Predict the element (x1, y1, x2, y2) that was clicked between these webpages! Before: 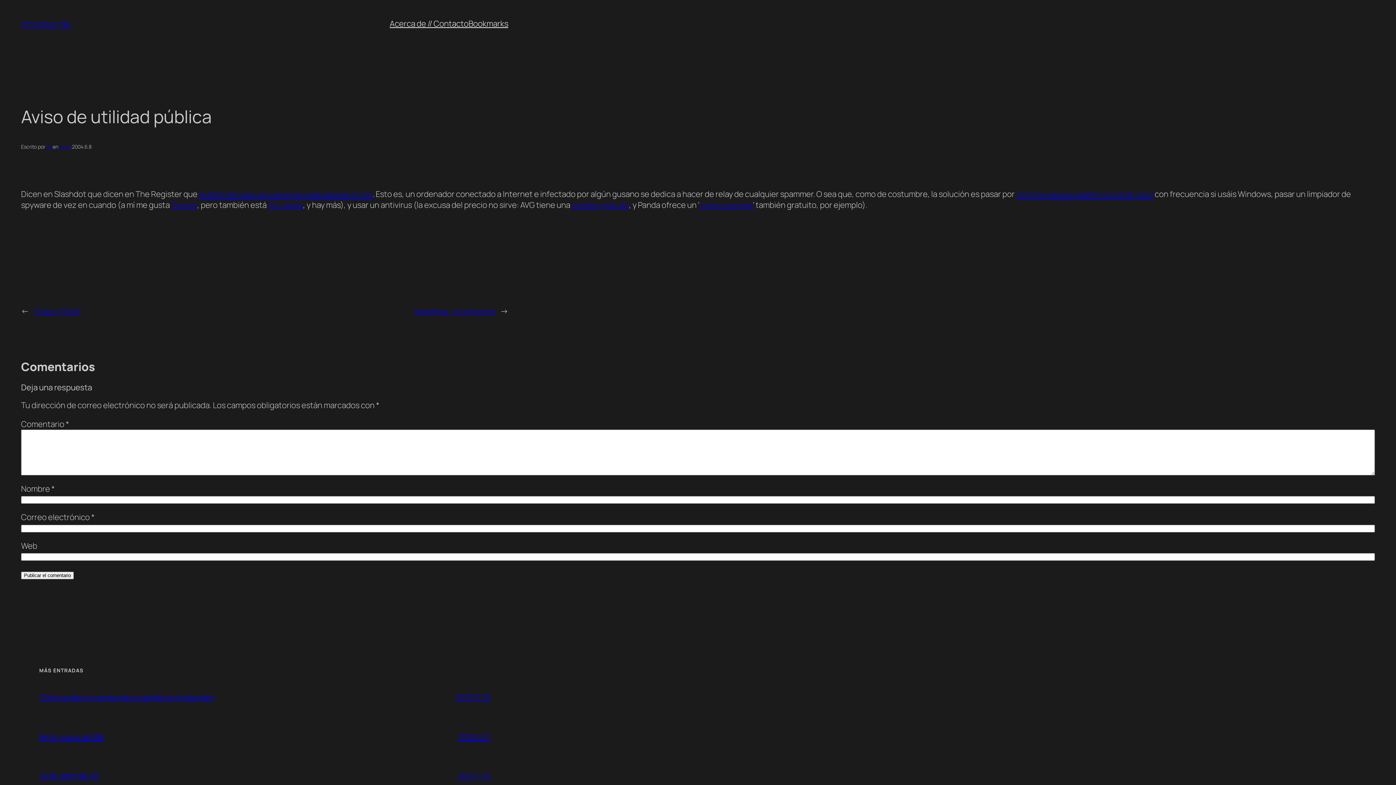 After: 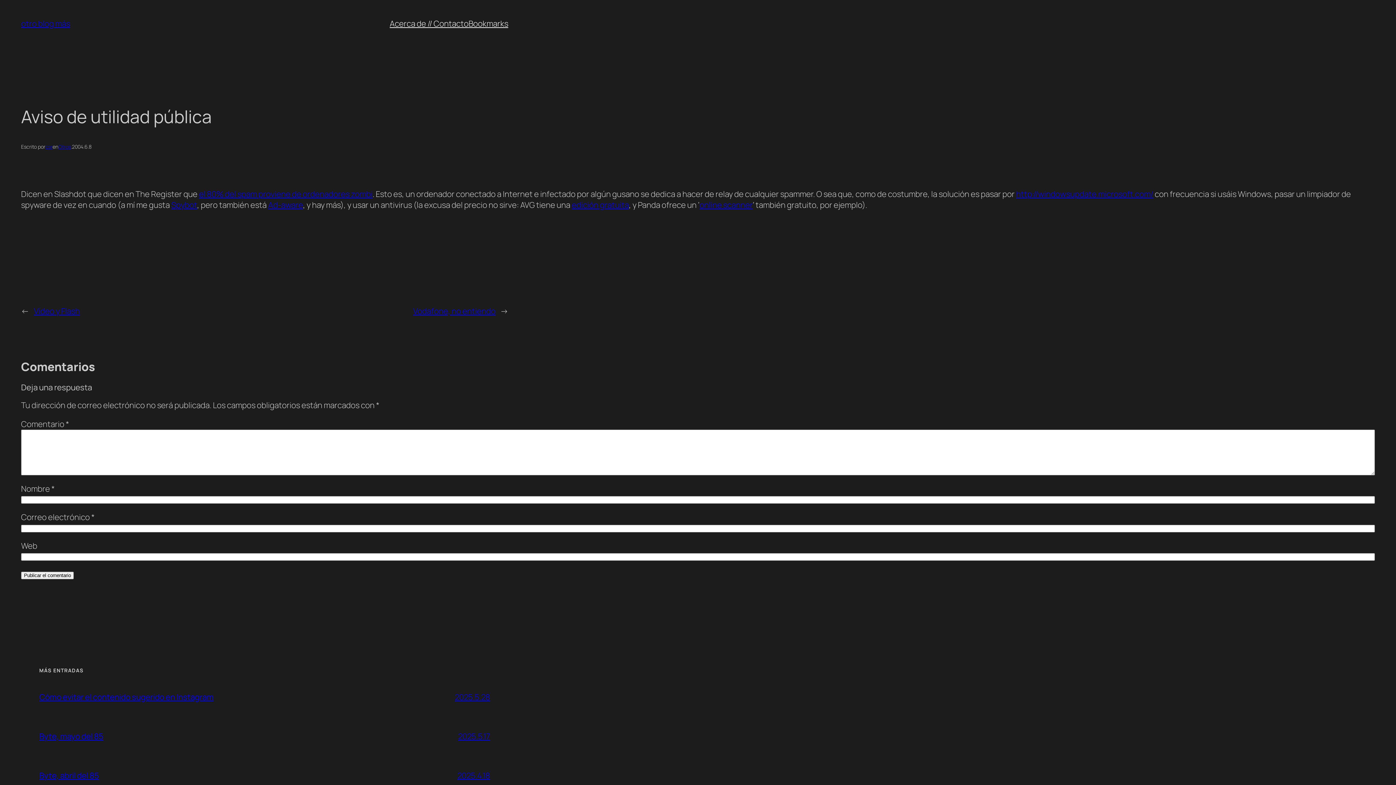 Action: bbox: (268, 199, 303, 210) label: Ad-aware